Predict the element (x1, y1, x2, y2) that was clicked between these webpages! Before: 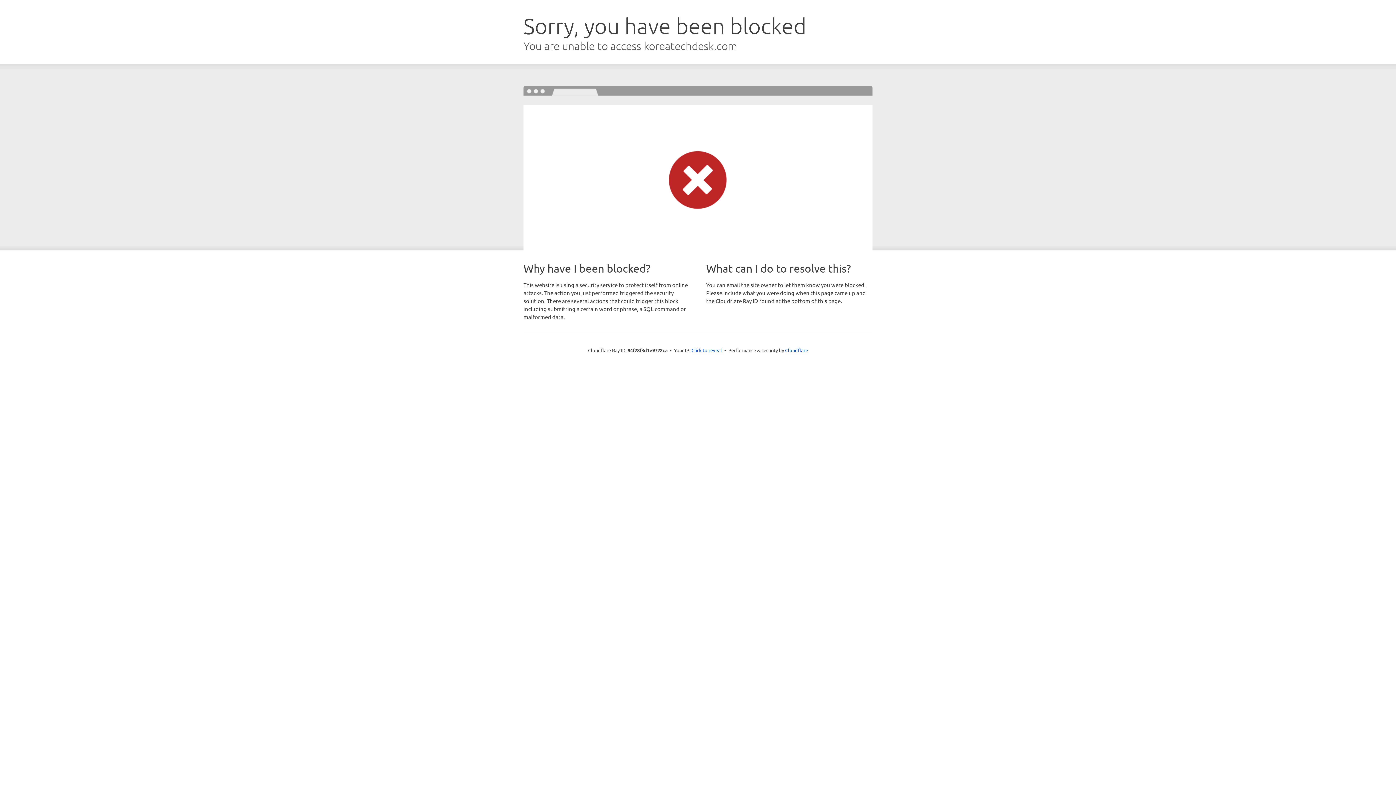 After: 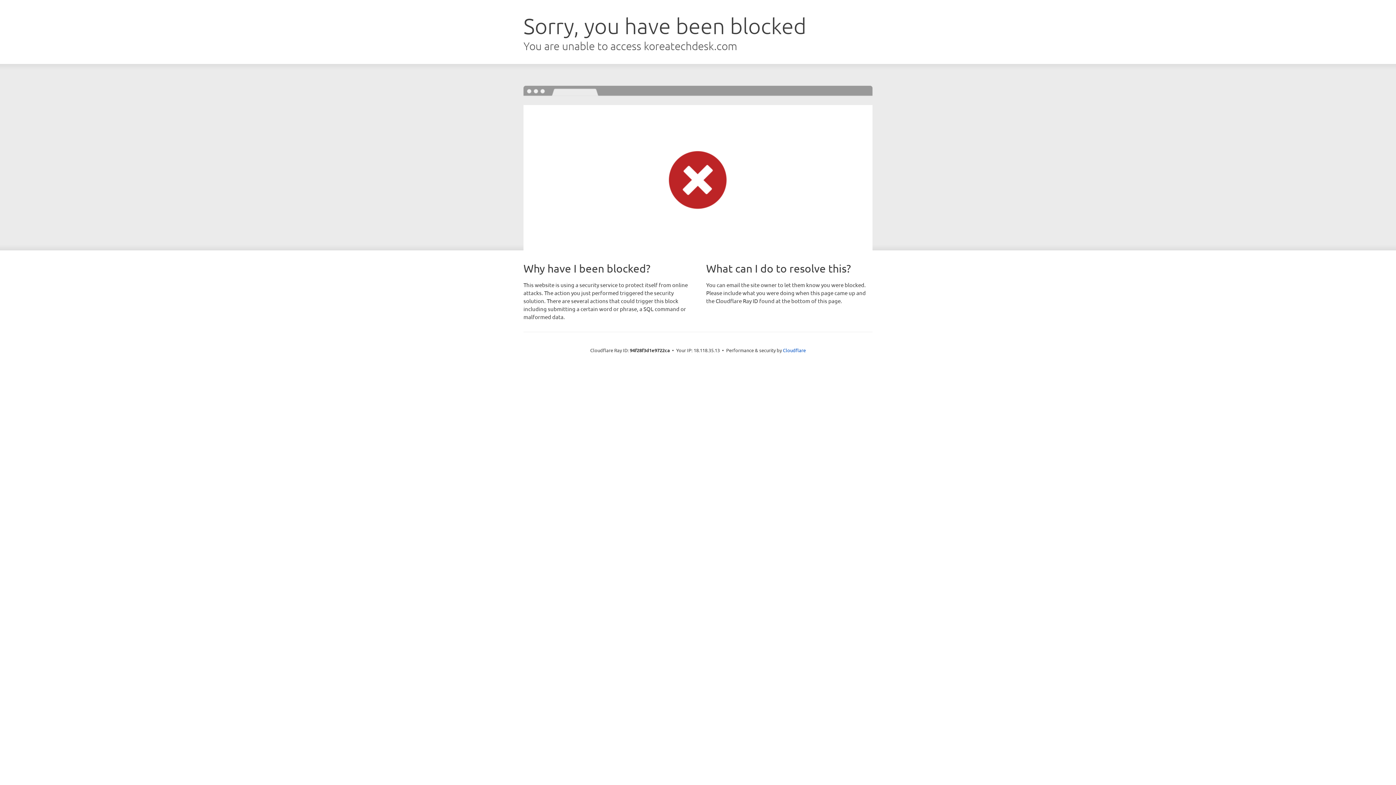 Action: bbox: (691, 346, 722, 353) label: Click to reveal